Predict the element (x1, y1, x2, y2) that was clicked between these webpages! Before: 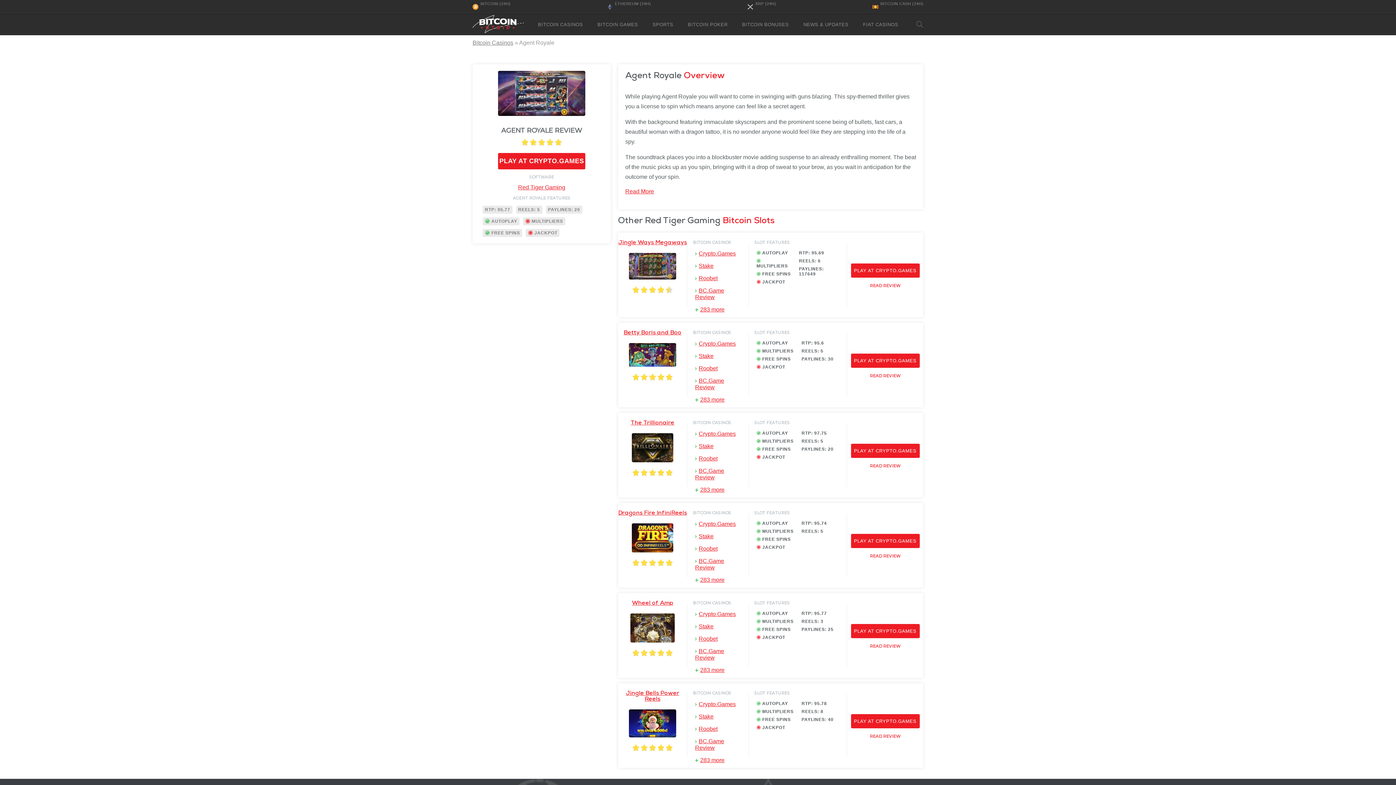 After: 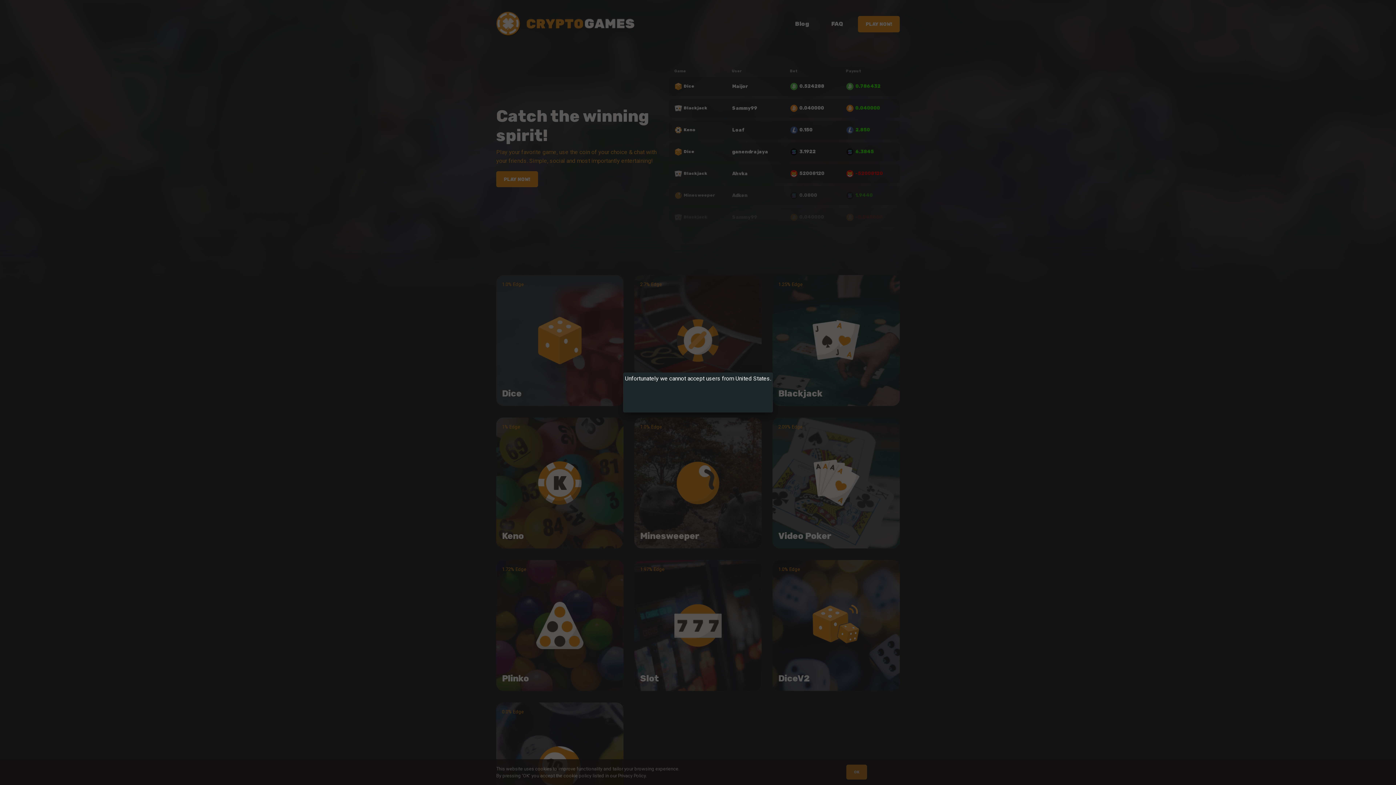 Action: label: PLAY AT CRYPTO.GAMES bbox: (498, 153, 585, 169)